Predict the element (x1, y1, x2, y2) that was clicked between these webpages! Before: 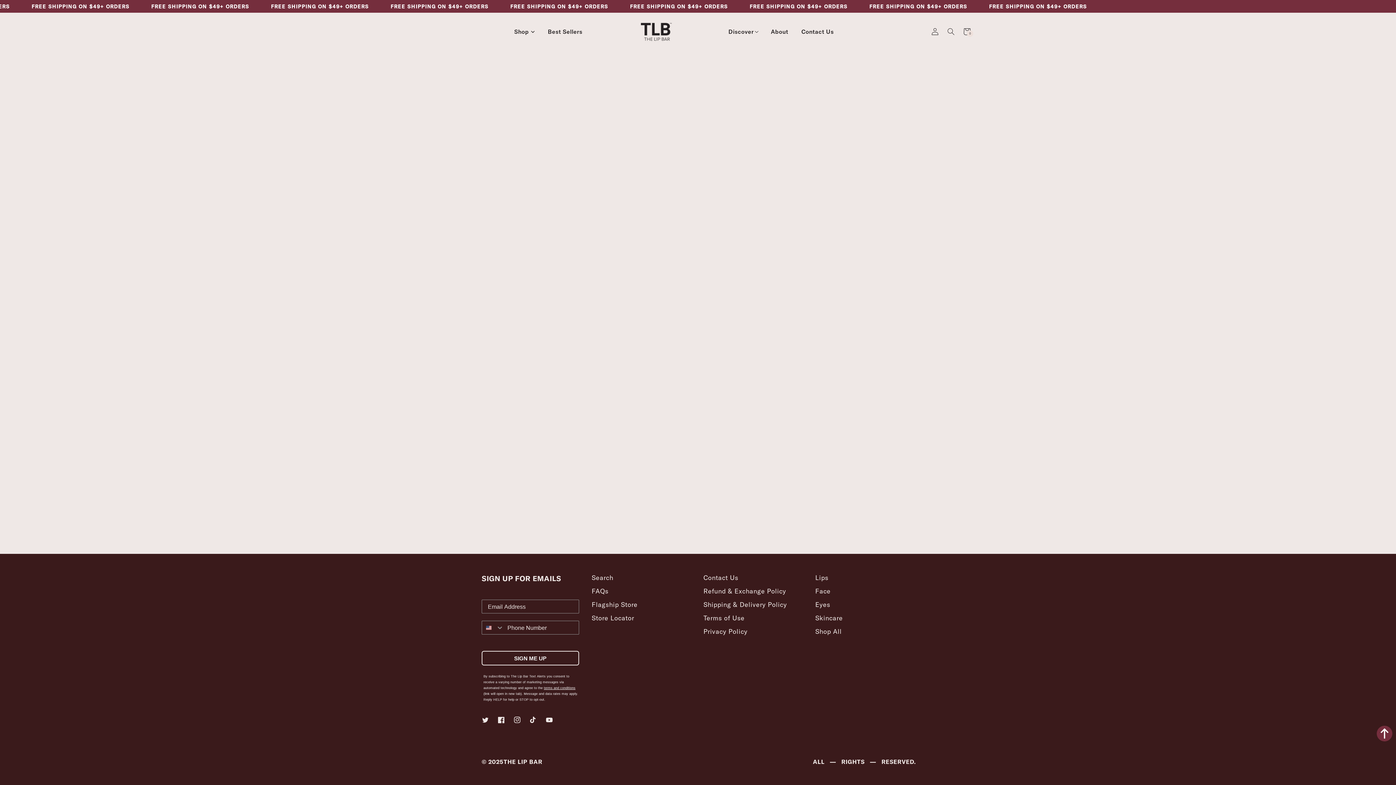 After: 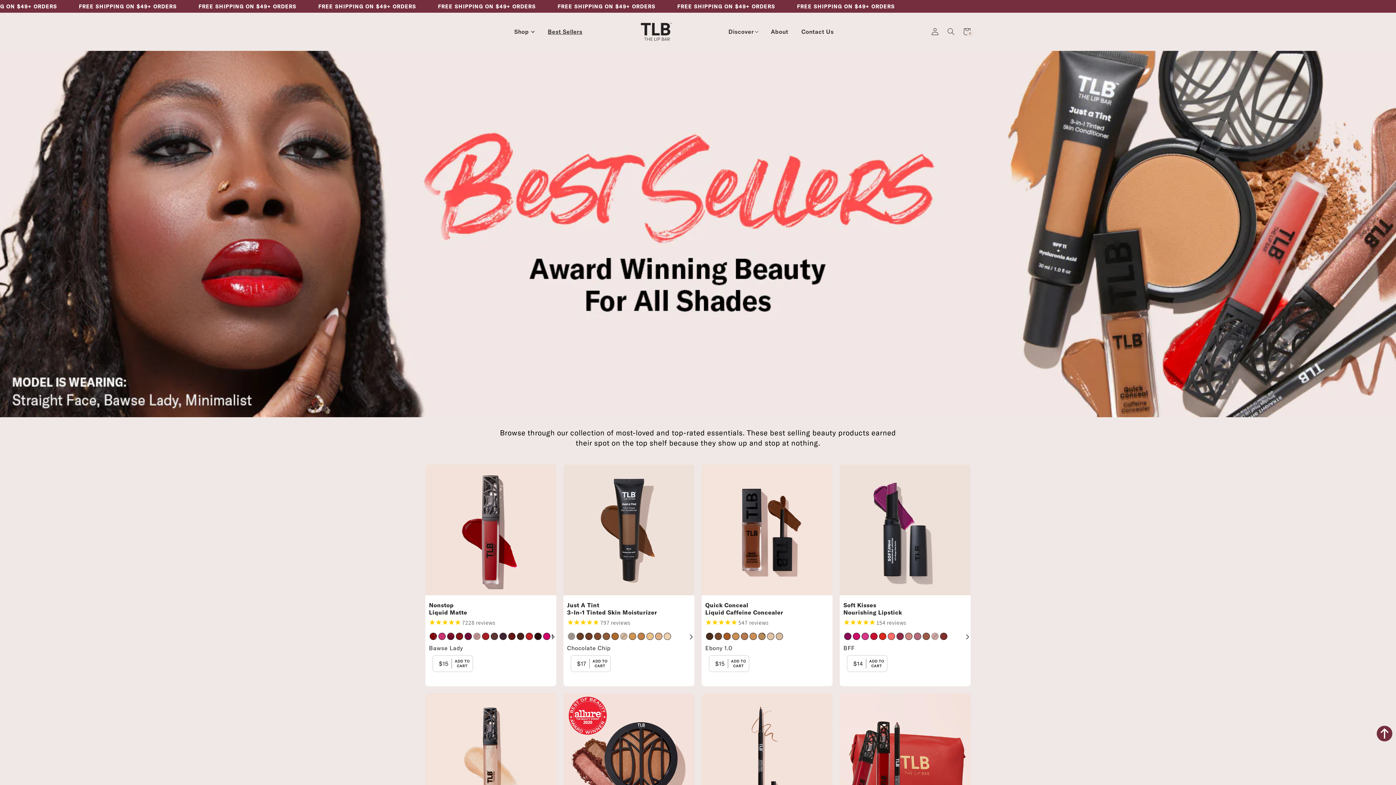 Action: label: Best Sellers bbox: (541, 21, 589, 41)